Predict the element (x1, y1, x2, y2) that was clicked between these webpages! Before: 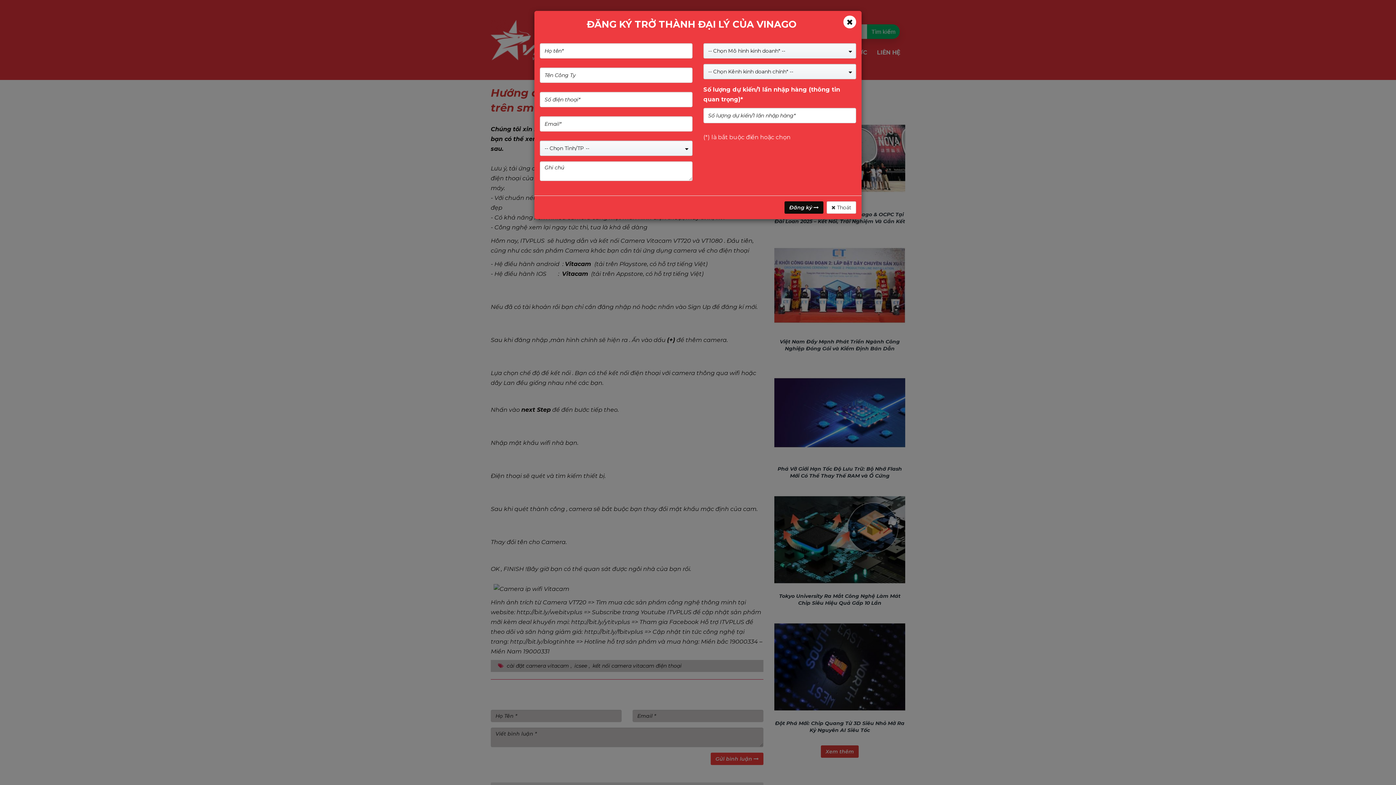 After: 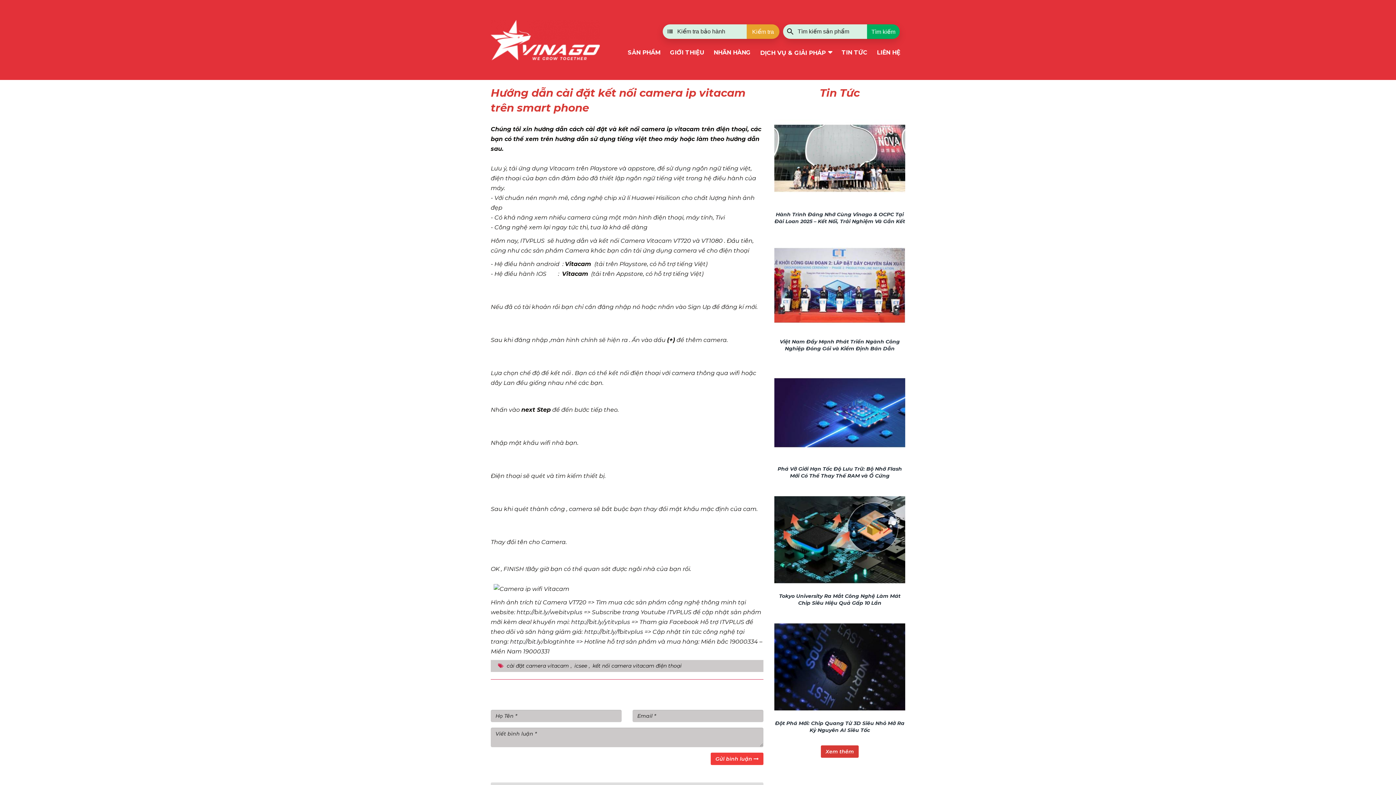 Action: bbox: (826, 201, 856, 213) label:  Thoát